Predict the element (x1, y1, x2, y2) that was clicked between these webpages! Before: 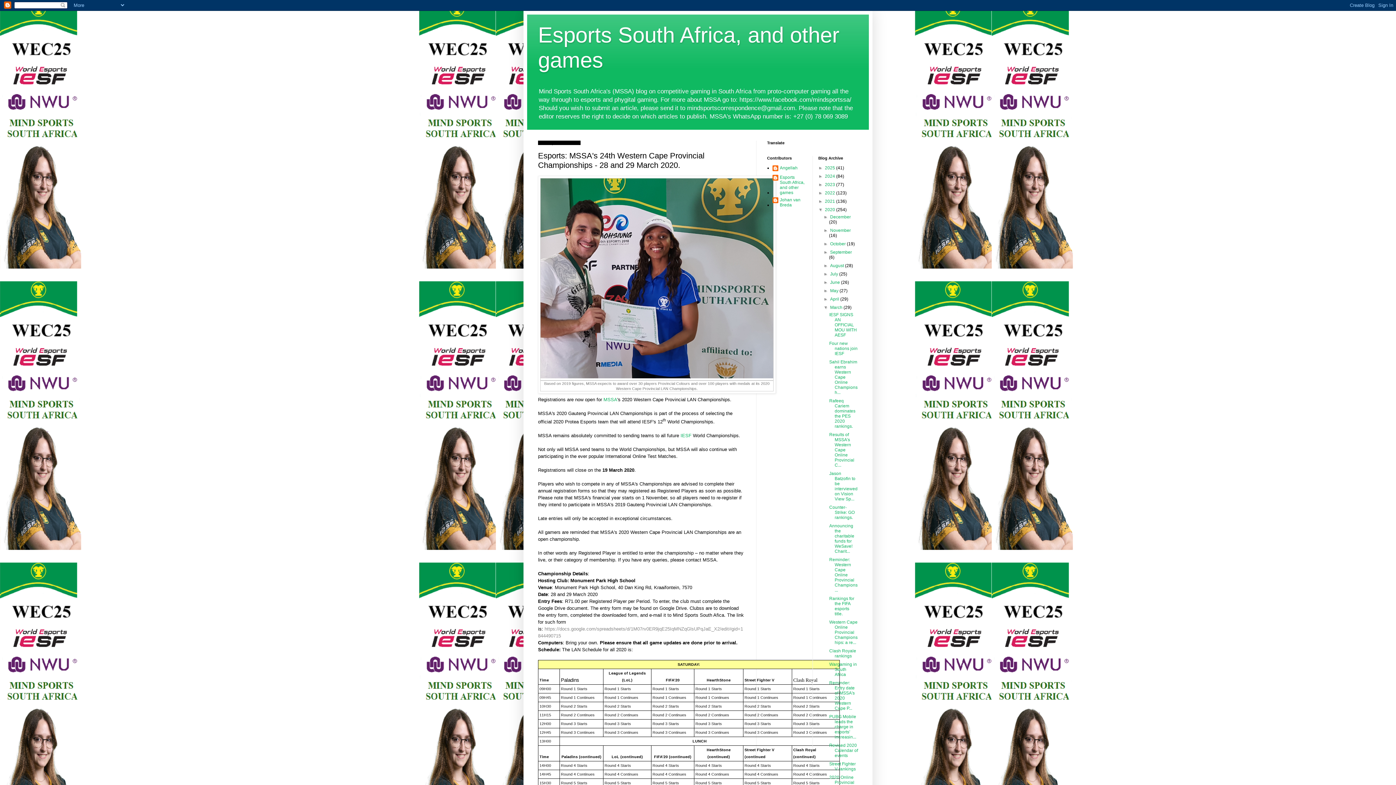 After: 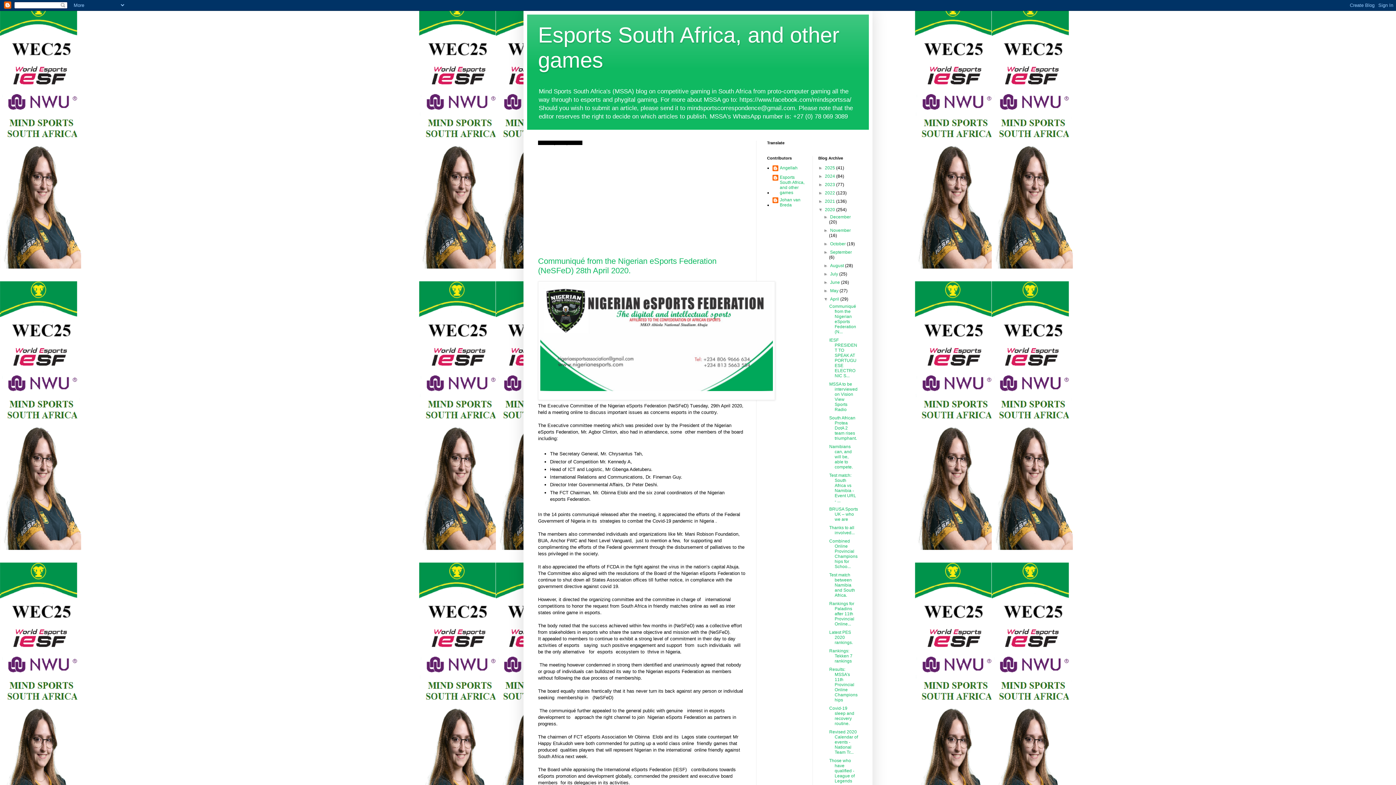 Action: label: April  bbox: (830, 296, 840, 301)